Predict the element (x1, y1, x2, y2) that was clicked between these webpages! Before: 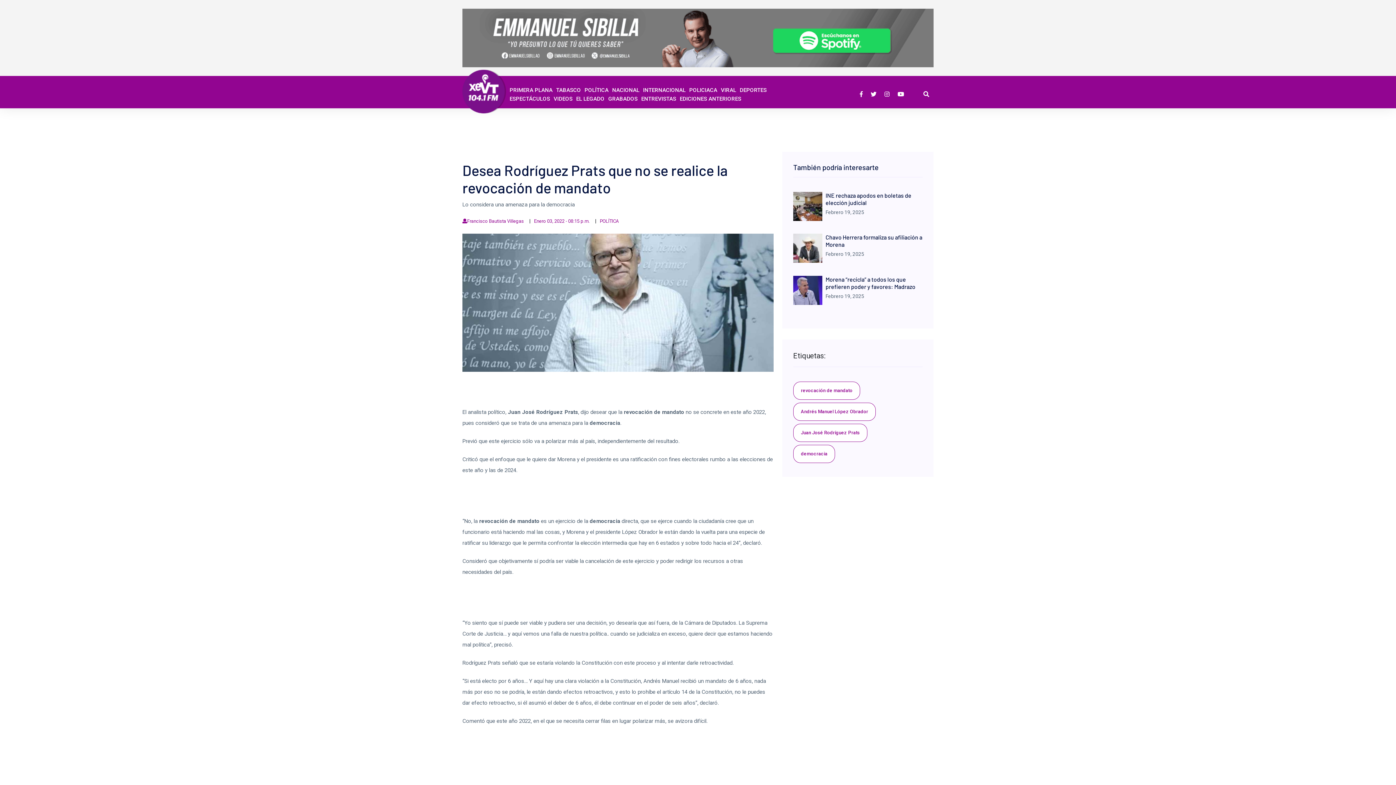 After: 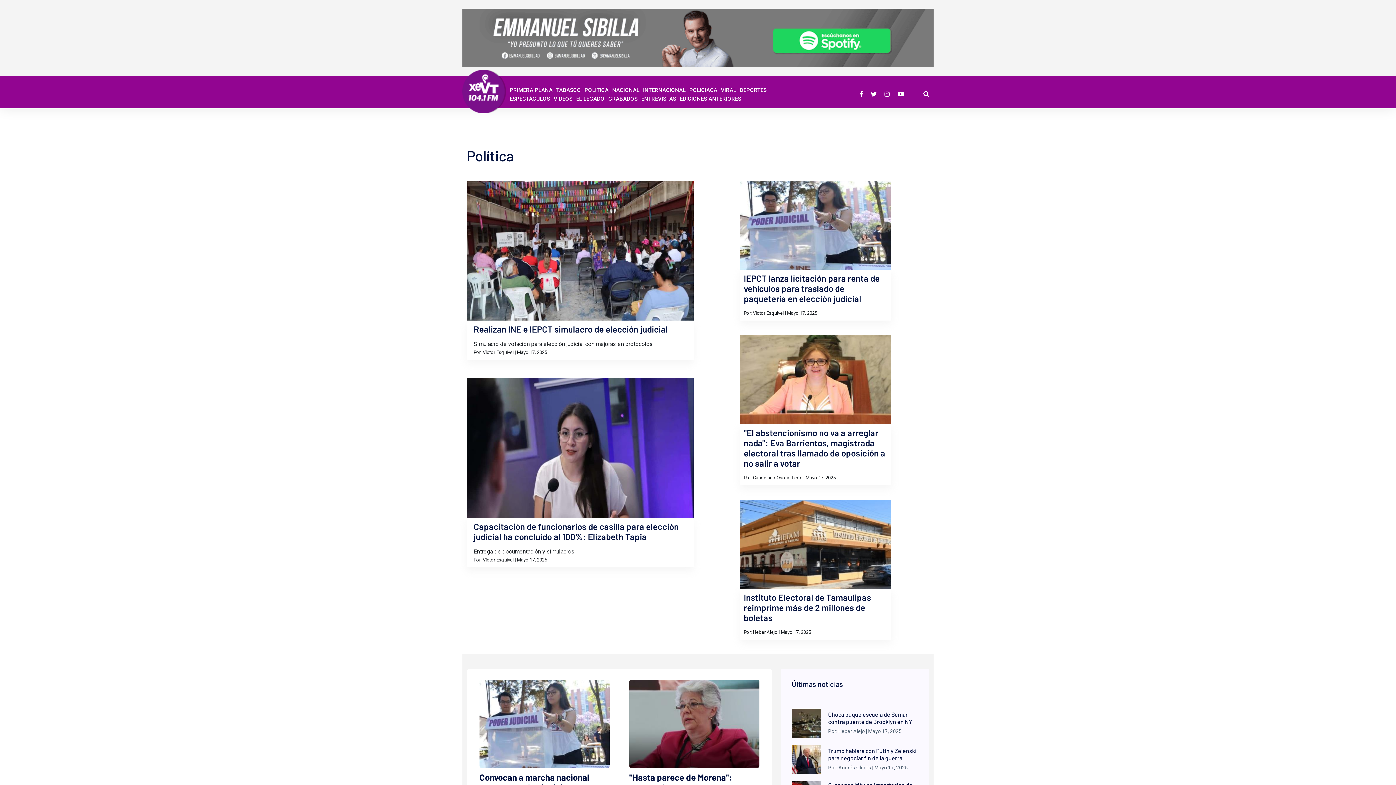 Action: label: POLÍTICA bbox: (584, 86, 608, 94)